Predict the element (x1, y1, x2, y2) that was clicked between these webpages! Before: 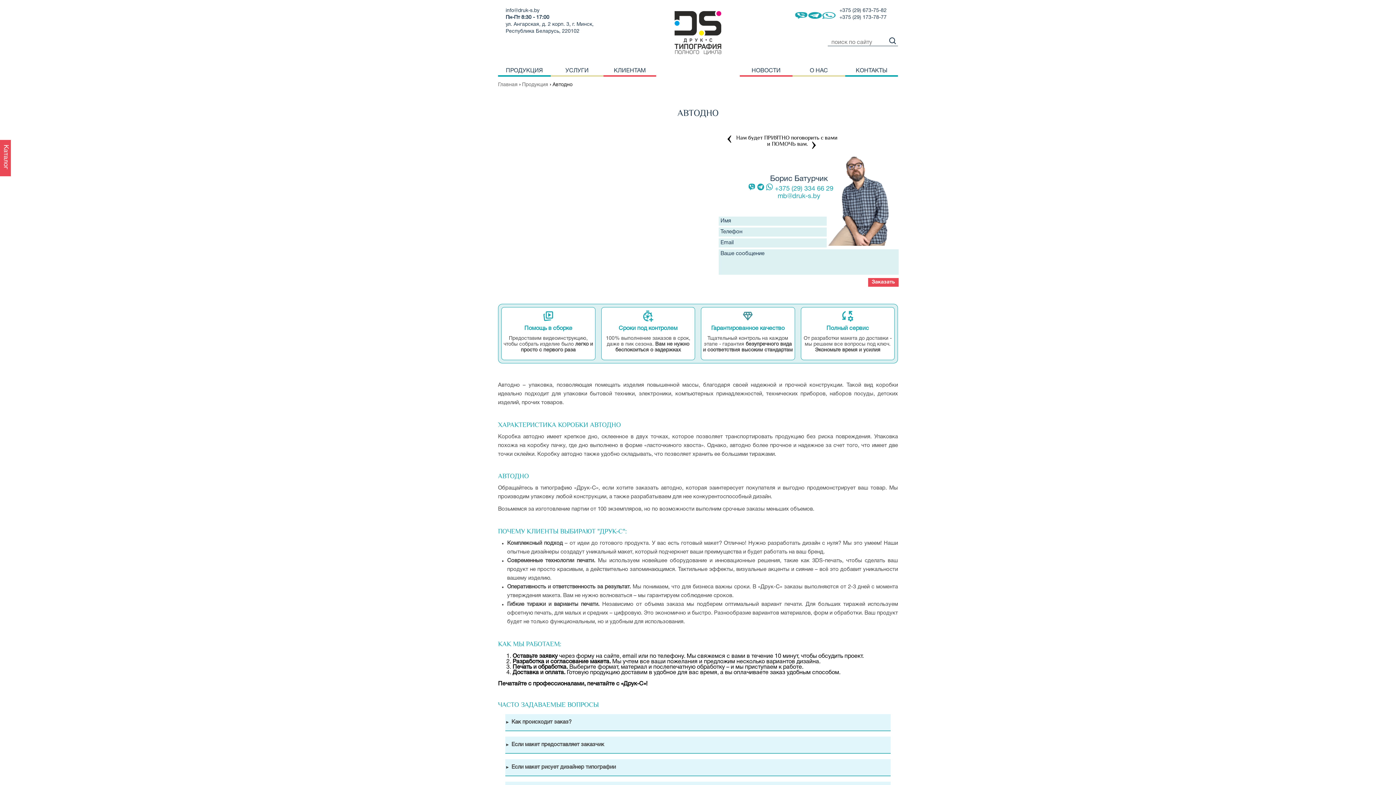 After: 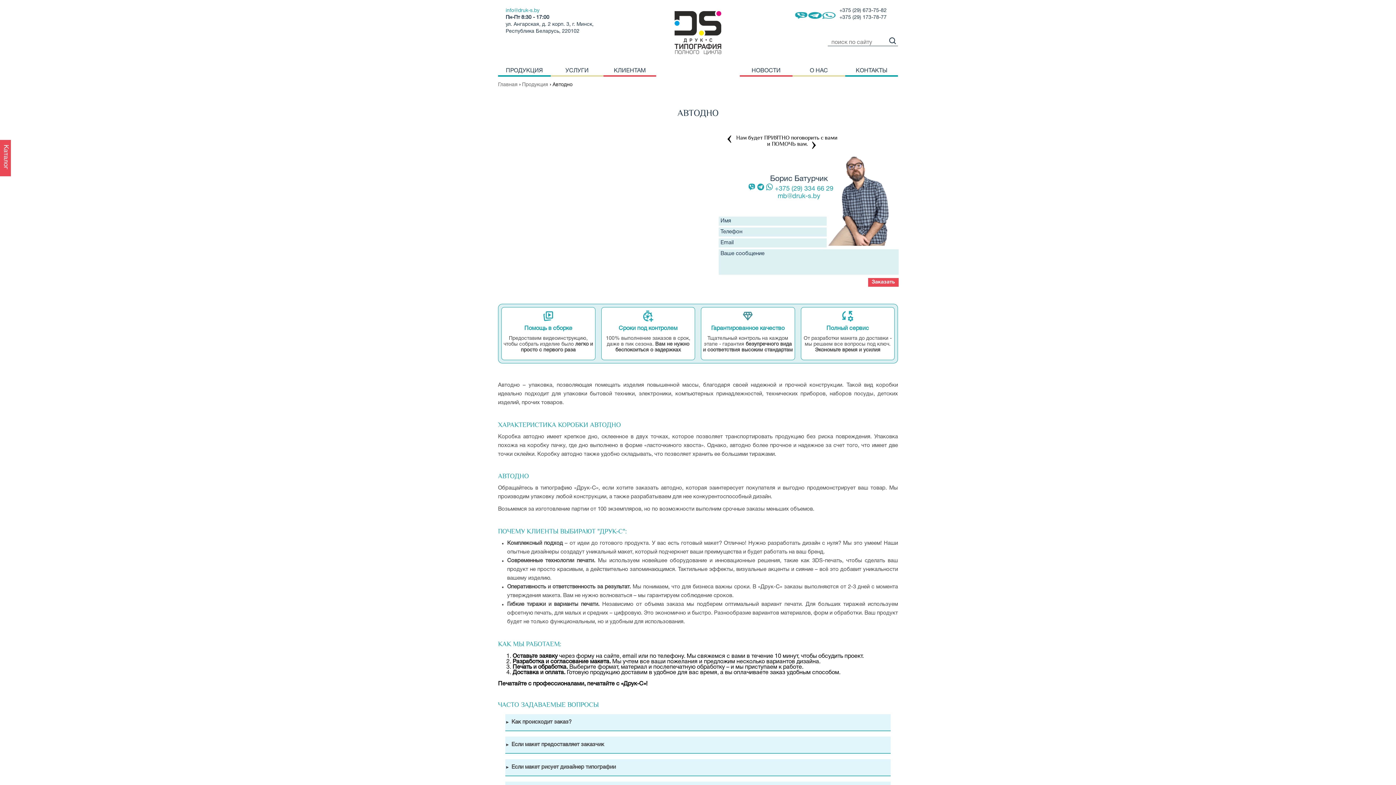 Action: bbox: (505, 8, 539, 13) label: info@druk-s.by